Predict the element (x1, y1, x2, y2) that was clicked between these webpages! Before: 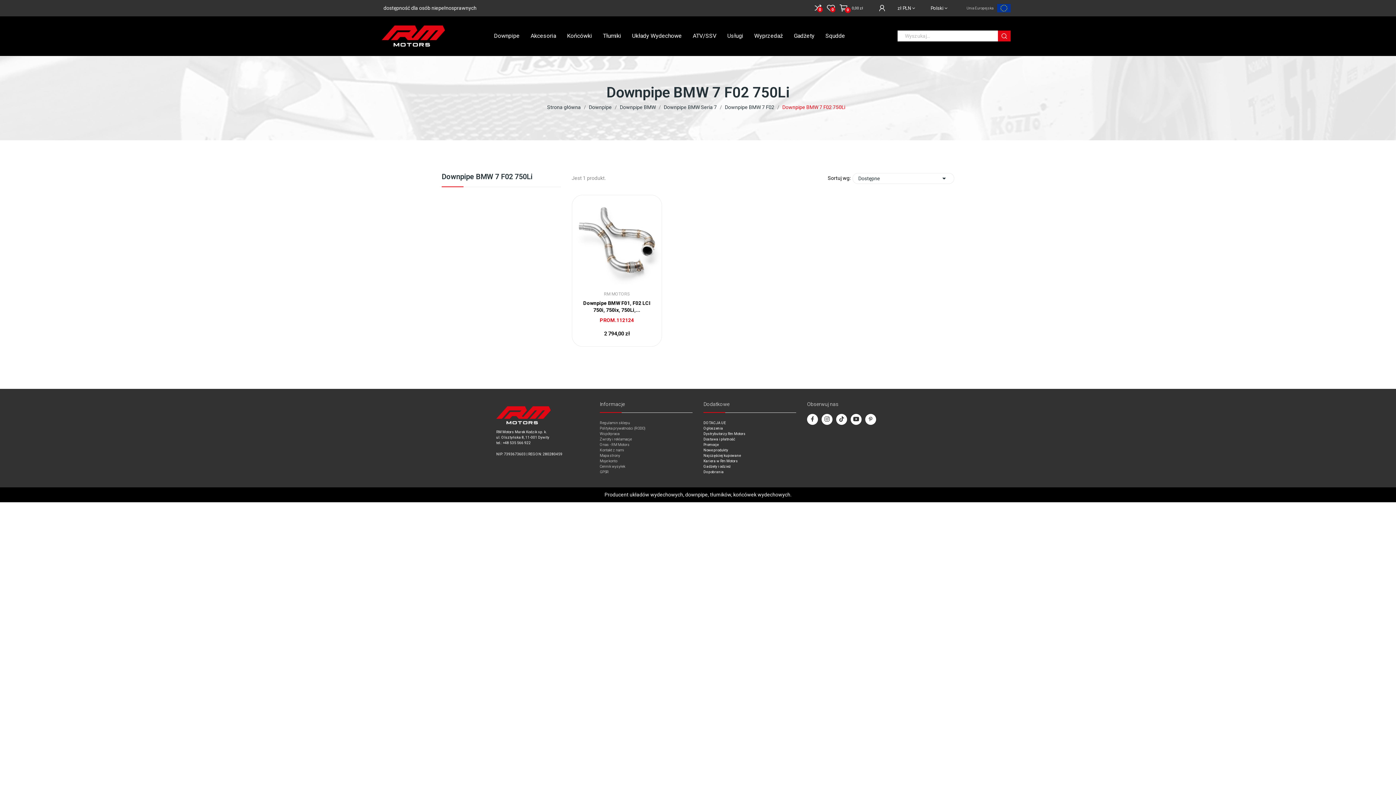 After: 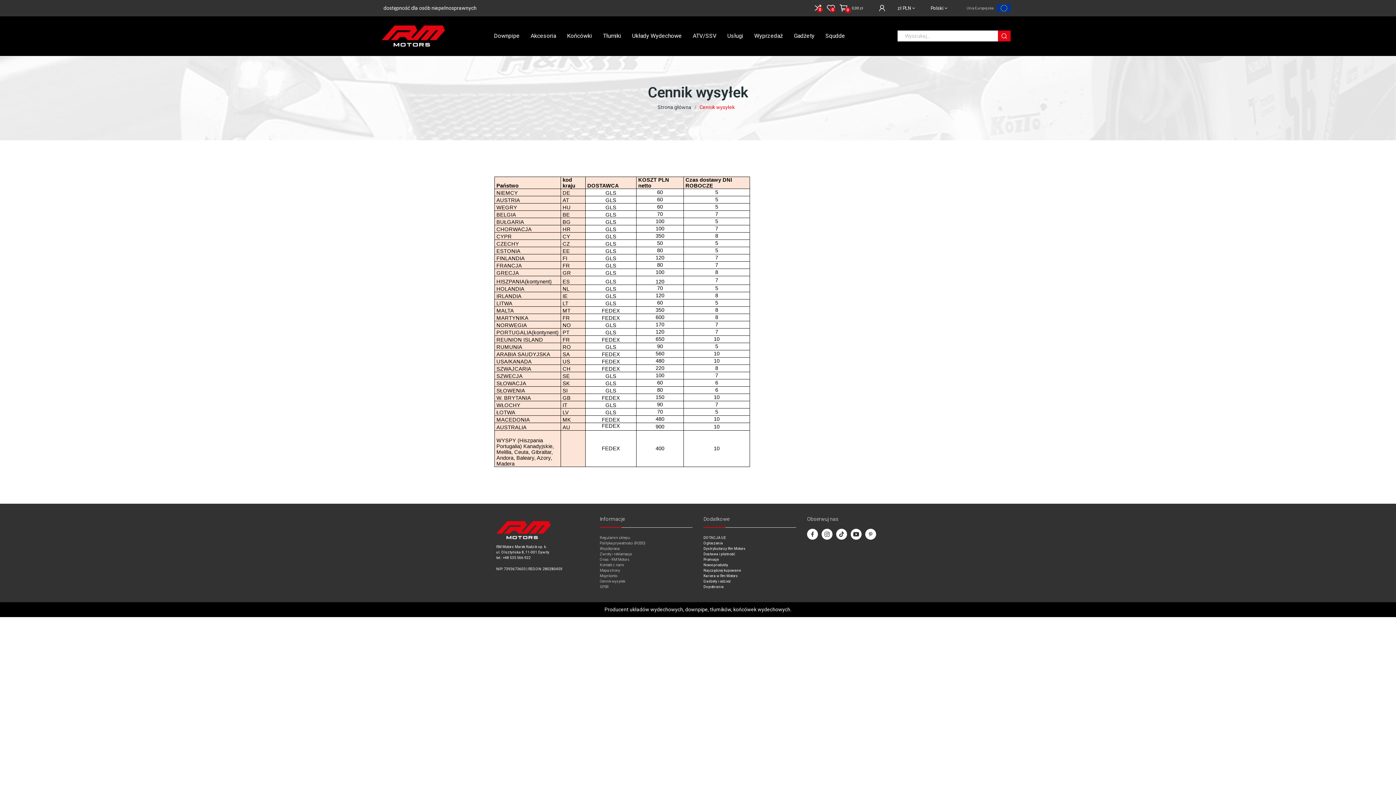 Action: bbox: (600, 463, 692, 469) label: Cennik wysyłek